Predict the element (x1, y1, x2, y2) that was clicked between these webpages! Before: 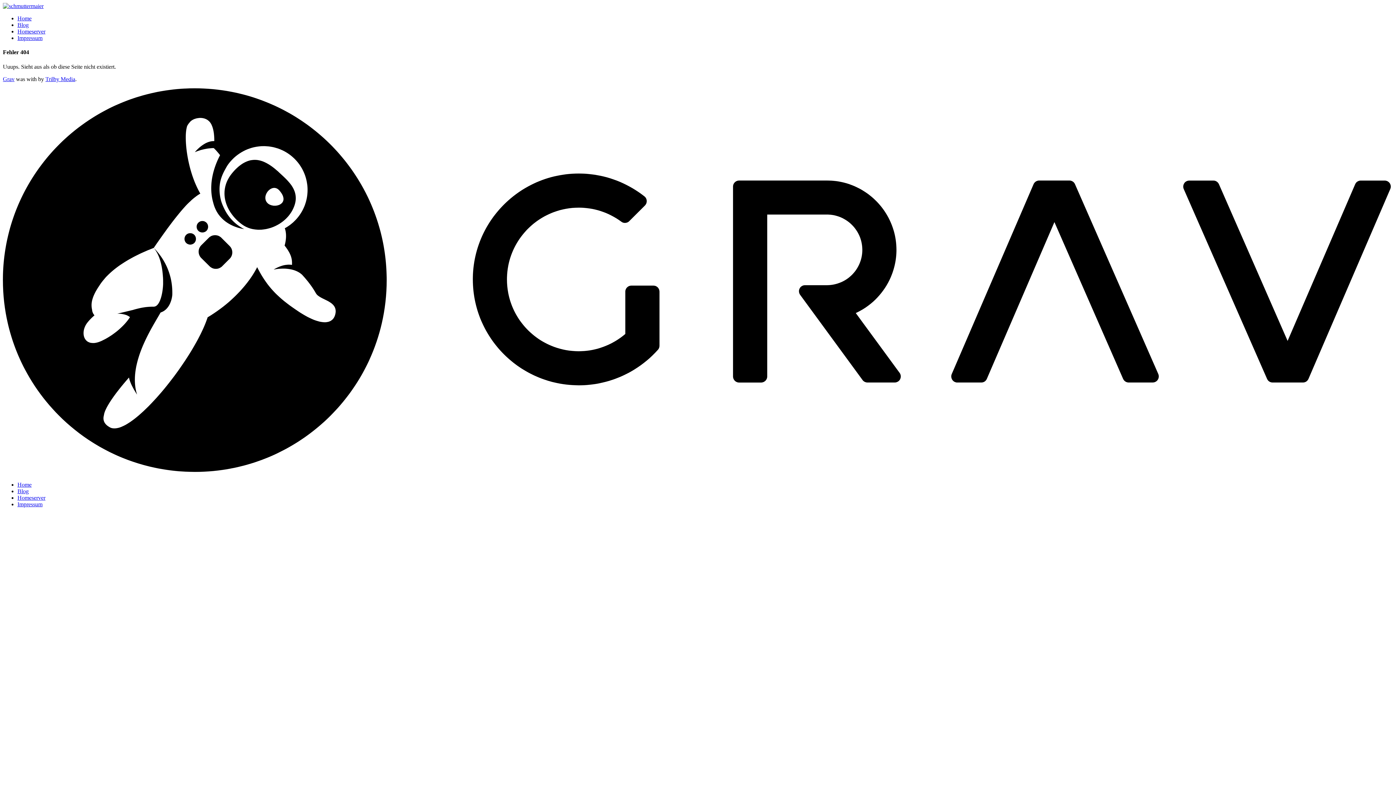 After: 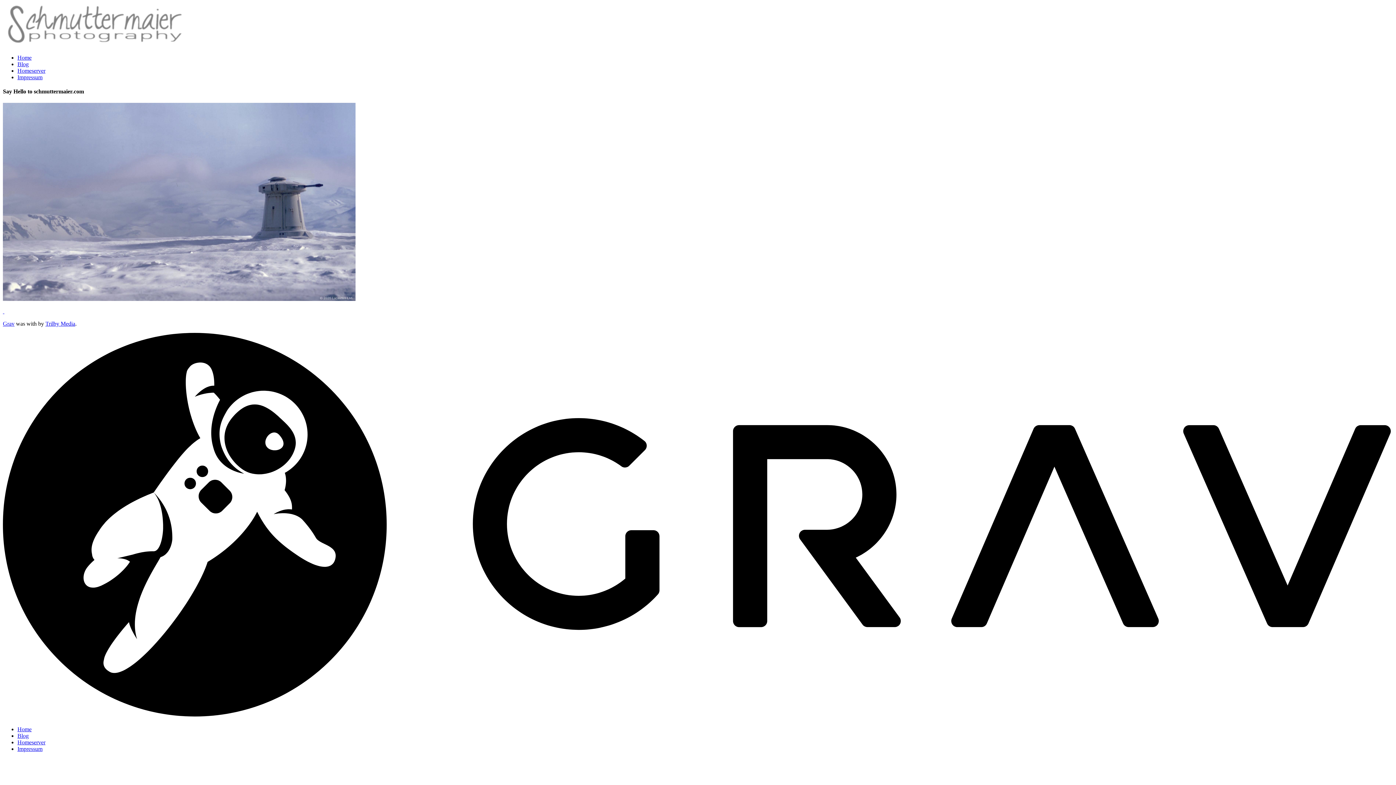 Action: bbox: (2, 2, 43, 9)